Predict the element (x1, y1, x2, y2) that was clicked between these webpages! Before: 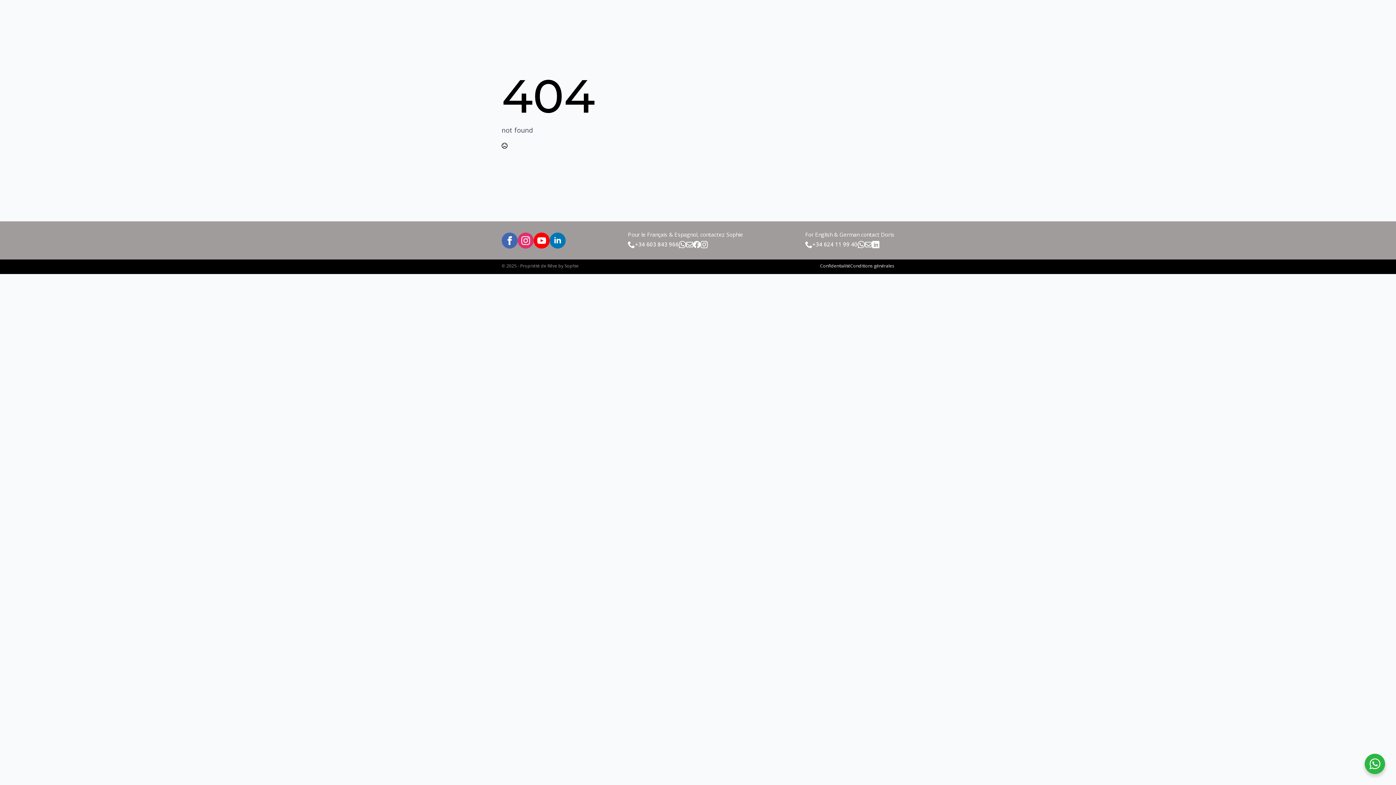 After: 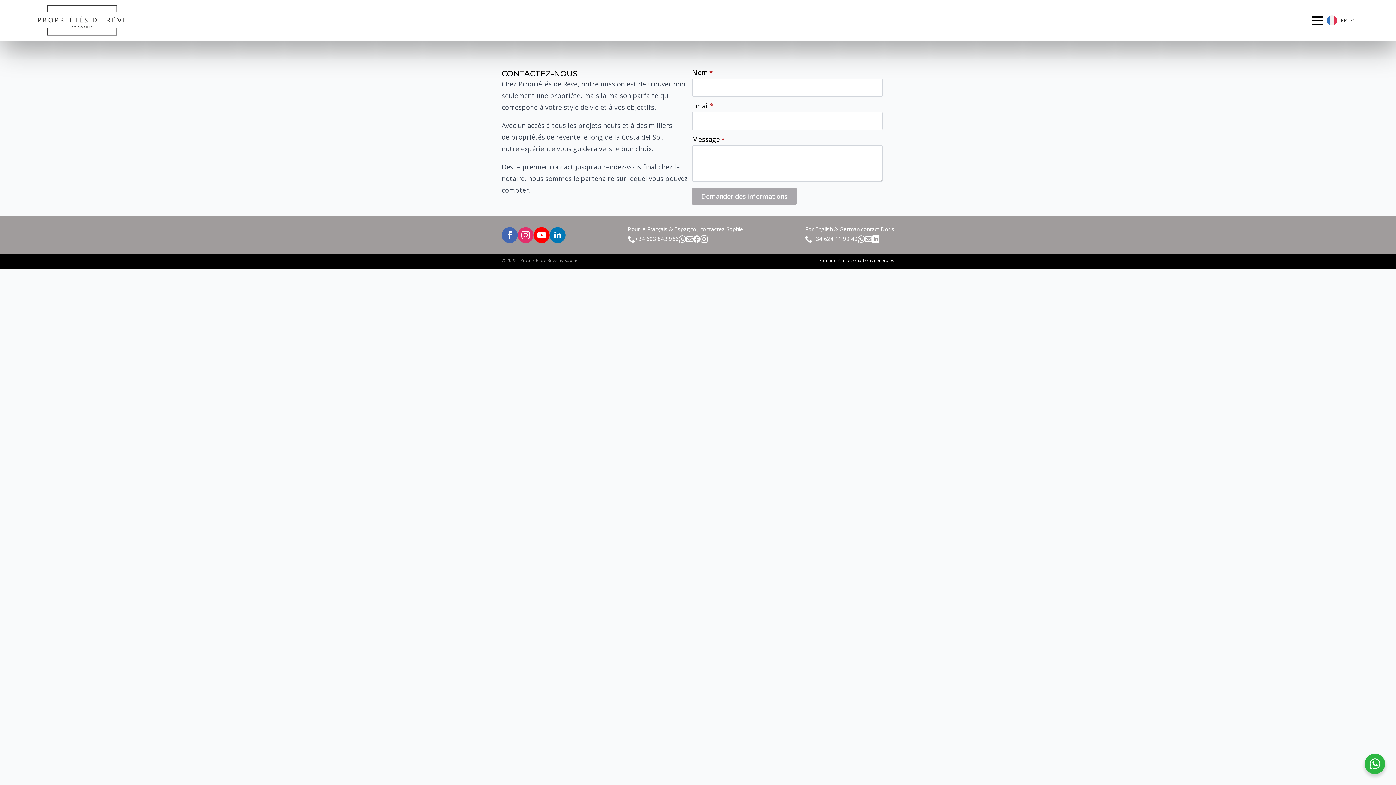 Action: label: Conditions générales bbox: (850, 261, 894, 270)